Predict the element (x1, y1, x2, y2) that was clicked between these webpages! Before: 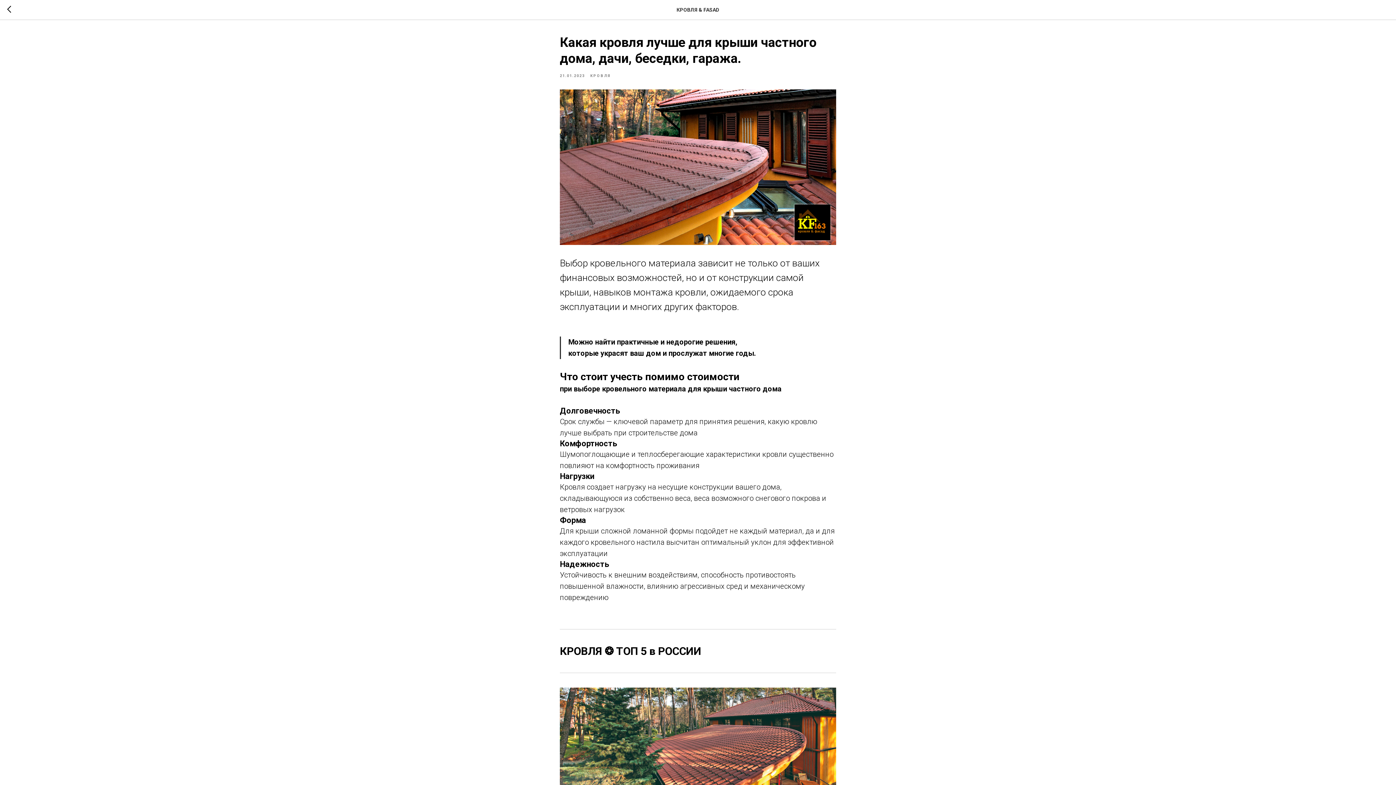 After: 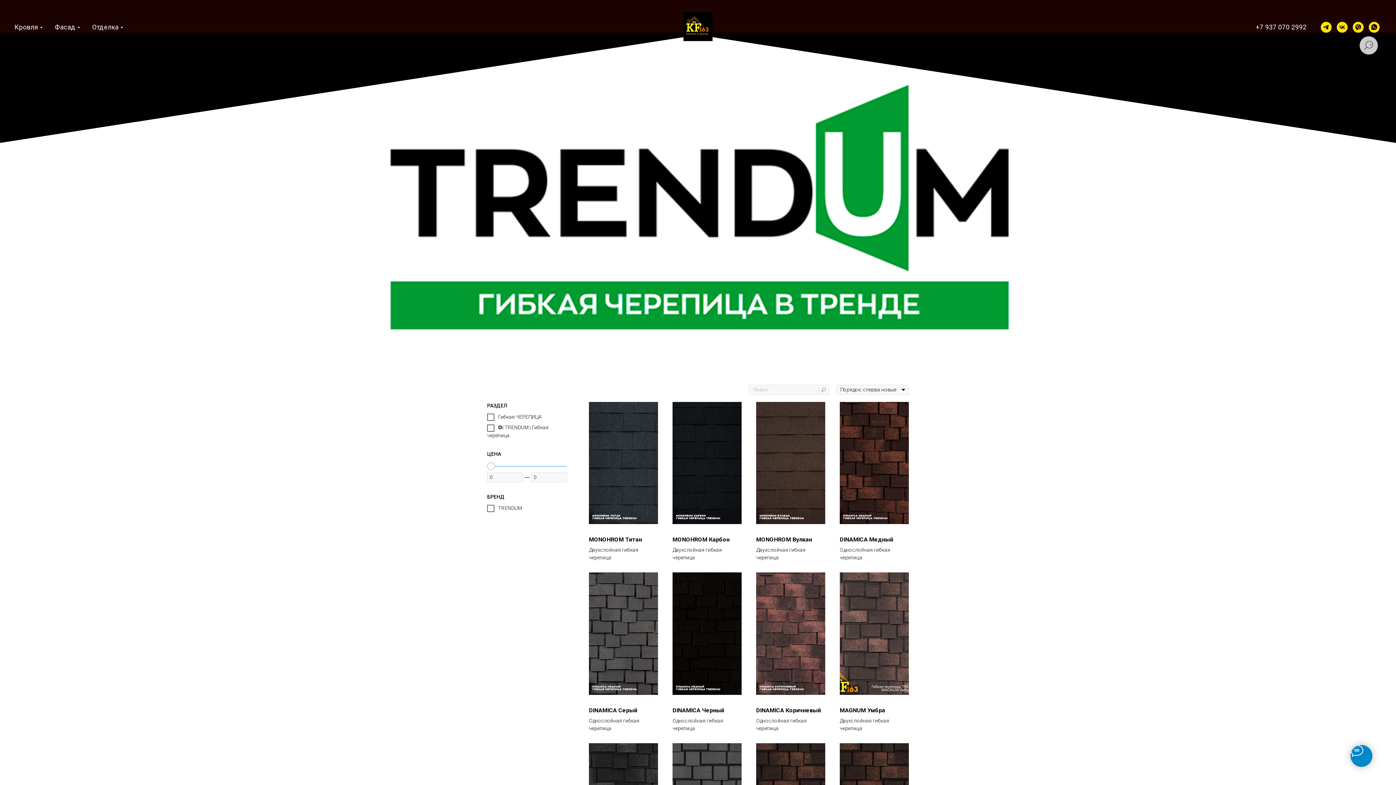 Action: bbox: (590, 72, 611, 78) label: КРОВЛЯ